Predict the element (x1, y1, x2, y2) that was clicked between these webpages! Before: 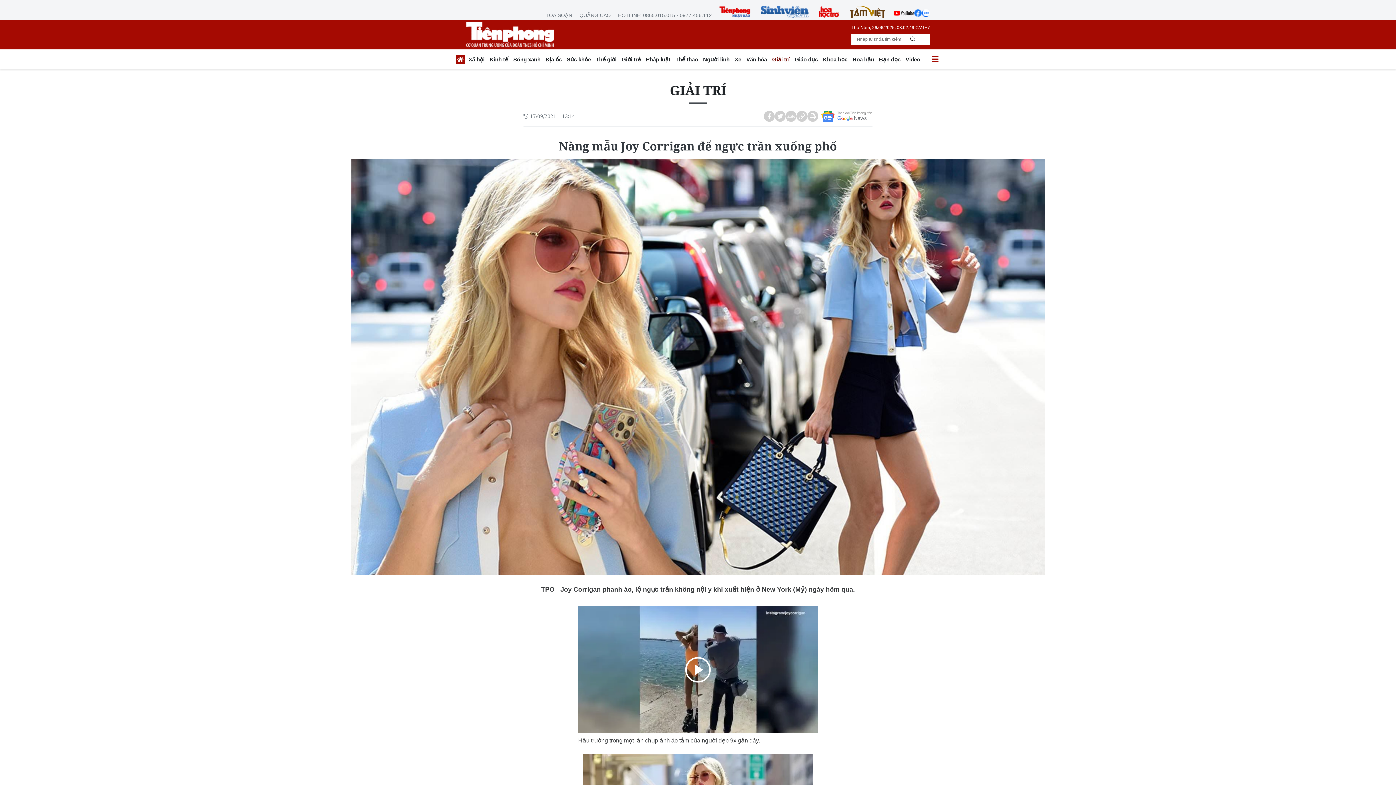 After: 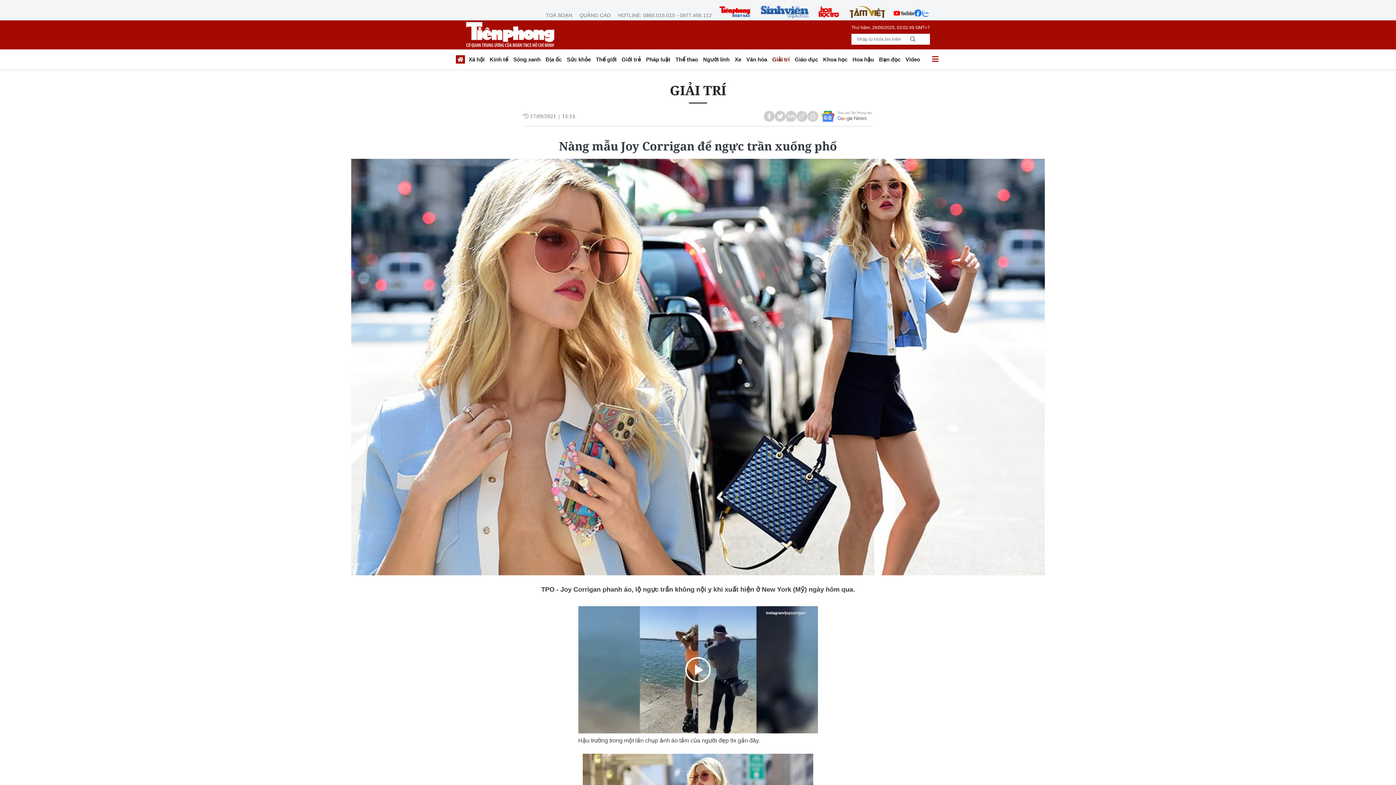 Action: bbox: (893, 5, 914, 20)